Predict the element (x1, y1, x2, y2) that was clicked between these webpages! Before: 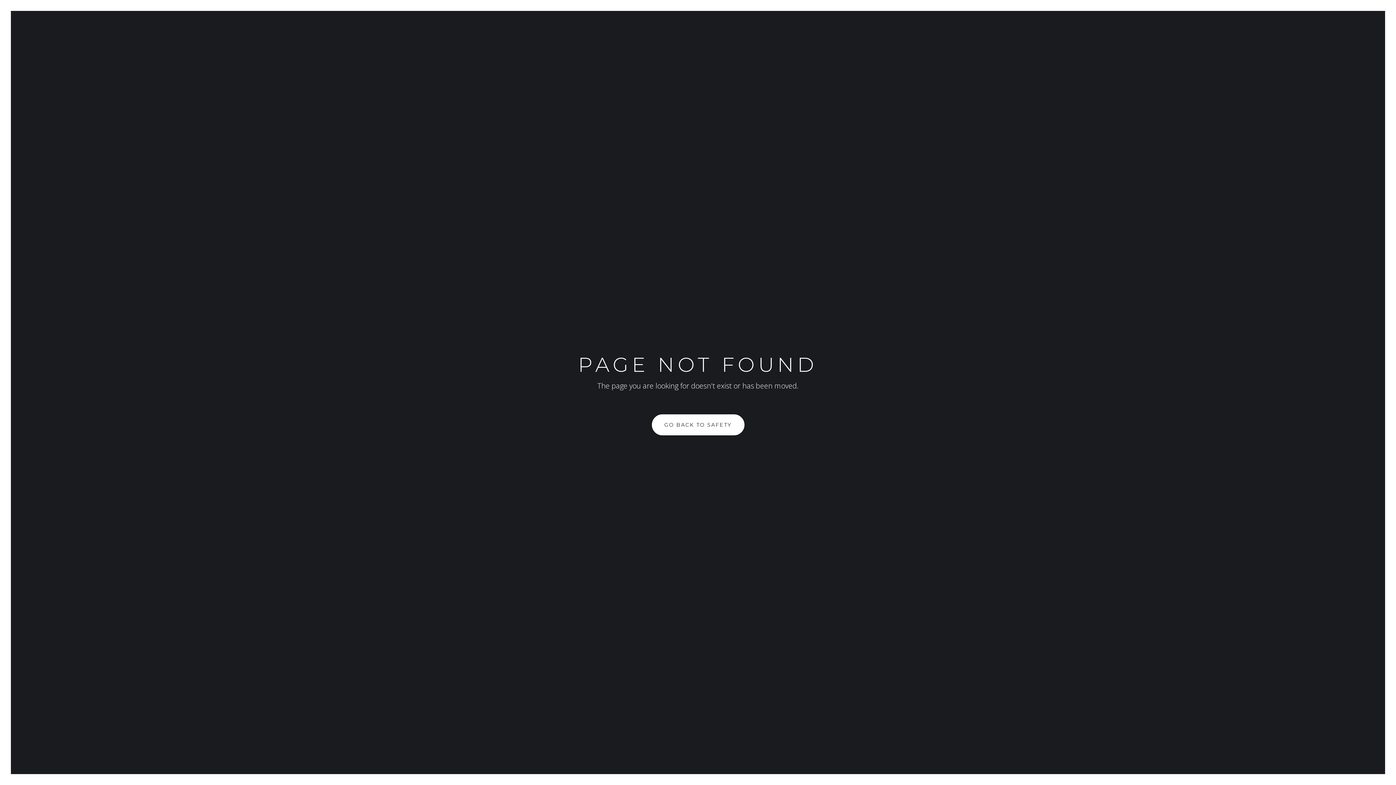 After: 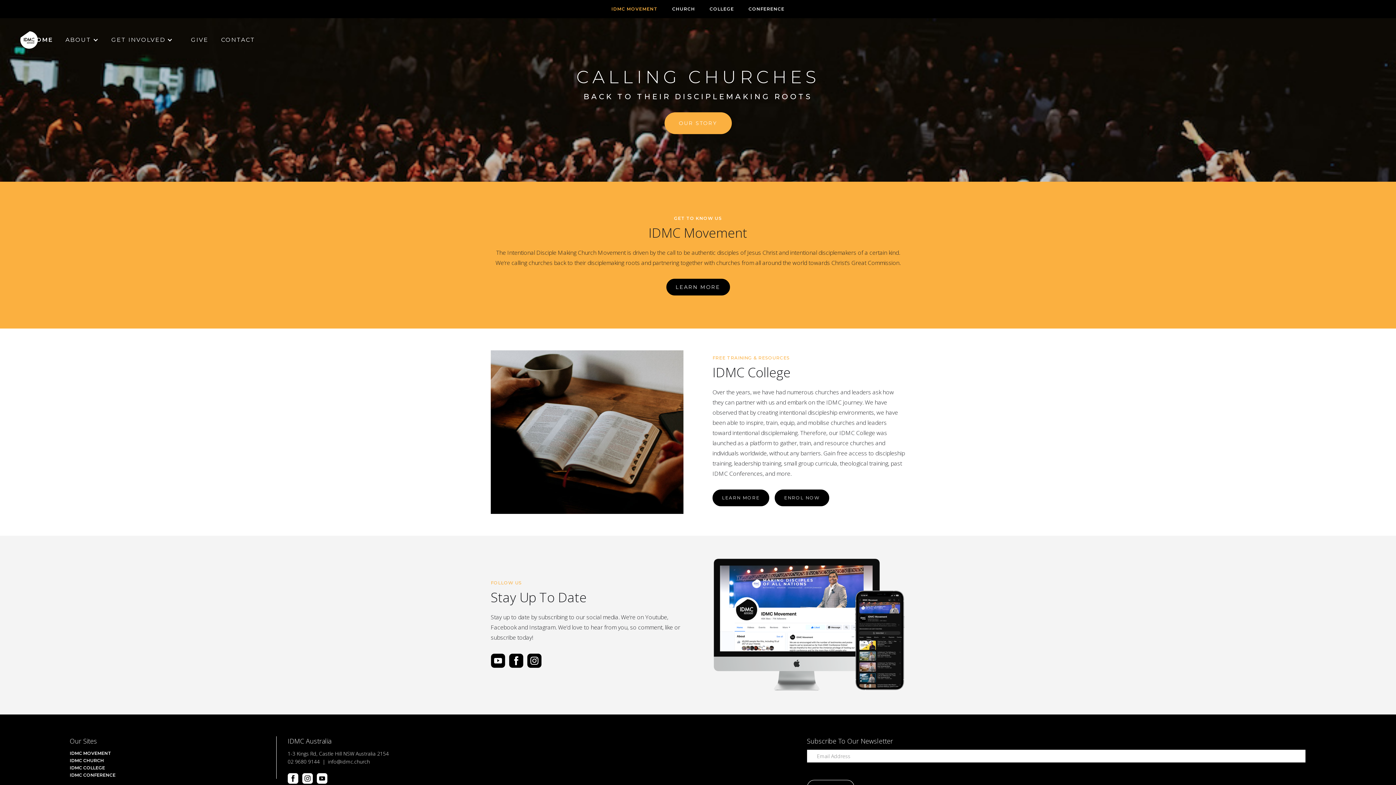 Action: bbox: (651, 414, 744, 435) label: GO BACK TO SAFETY